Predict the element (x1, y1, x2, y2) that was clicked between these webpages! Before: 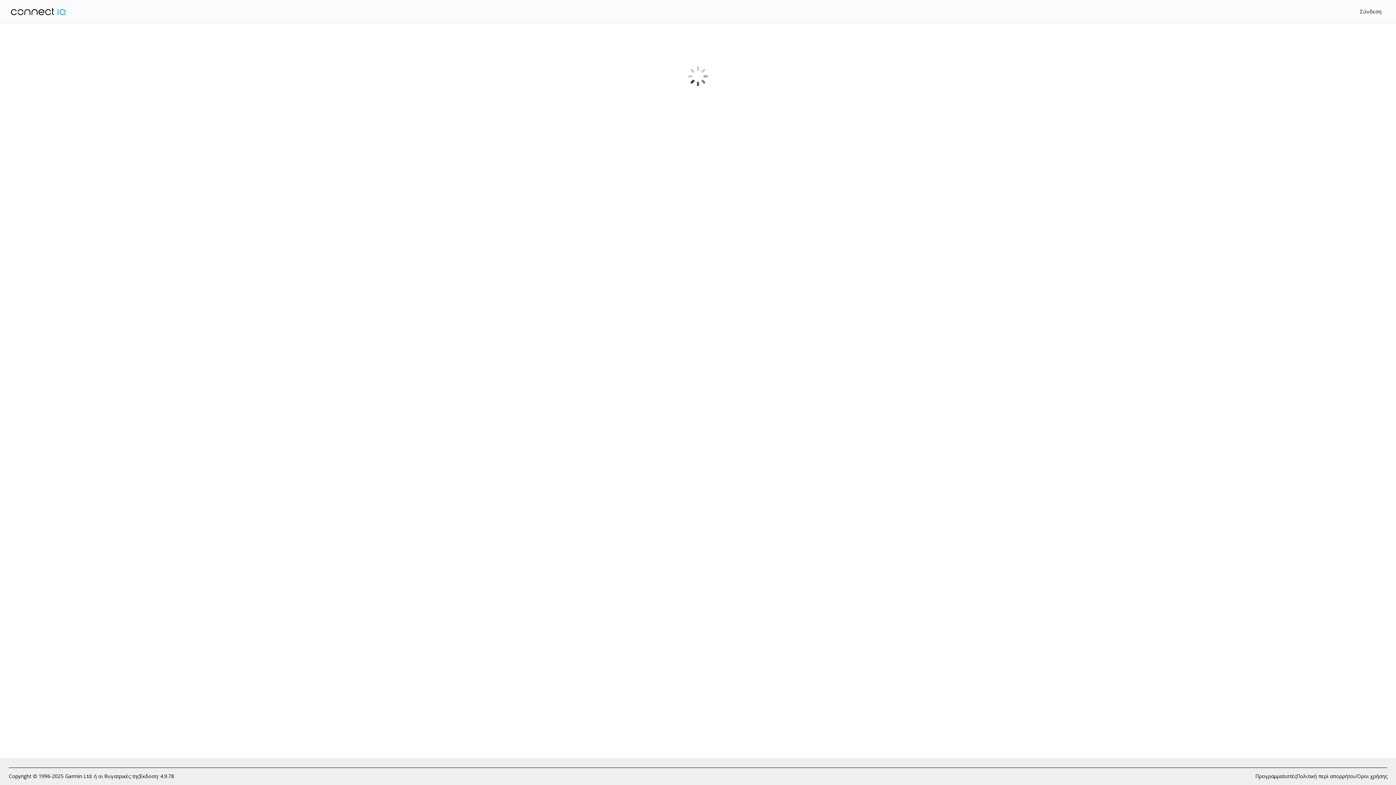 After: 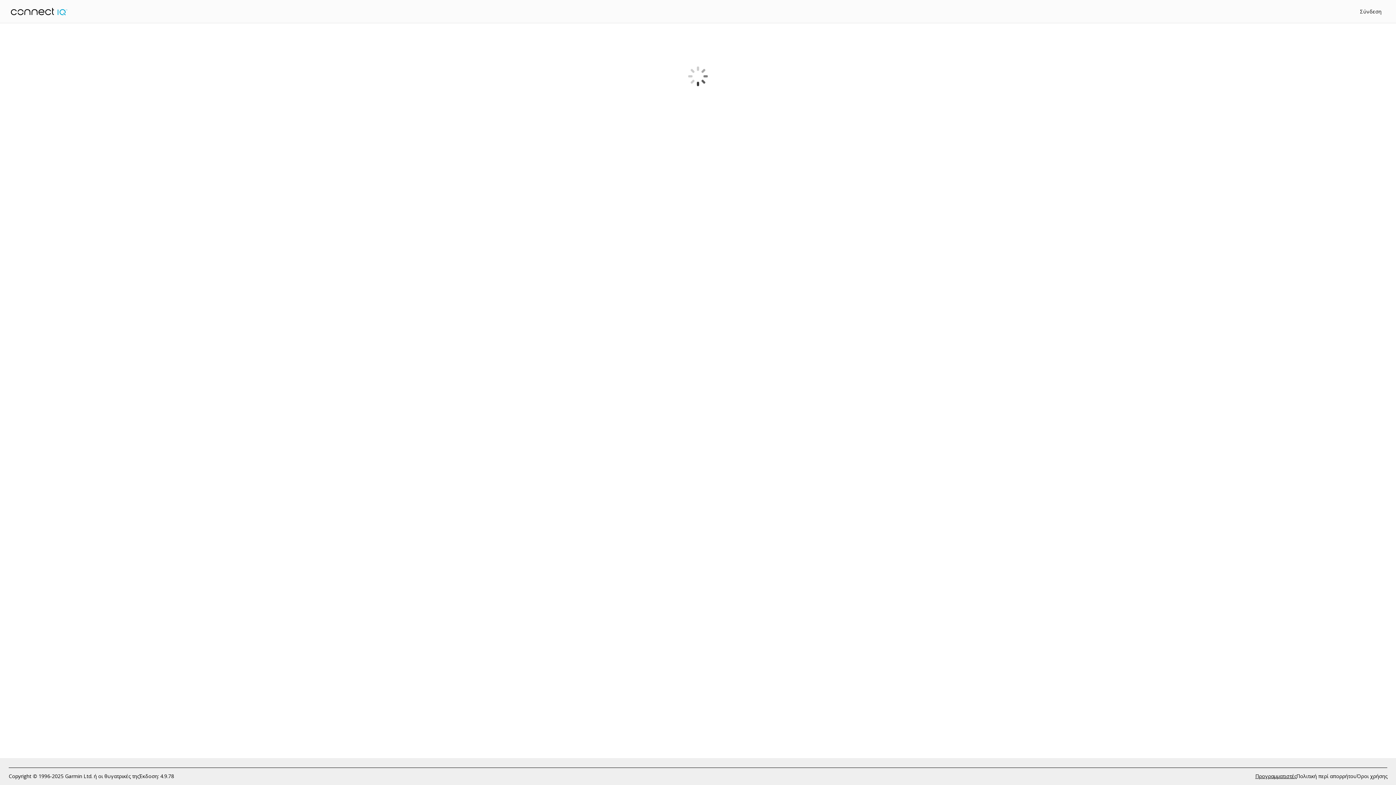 Action: label: Προγραμματιστές bbox: (1255, 772, 1296, 780)